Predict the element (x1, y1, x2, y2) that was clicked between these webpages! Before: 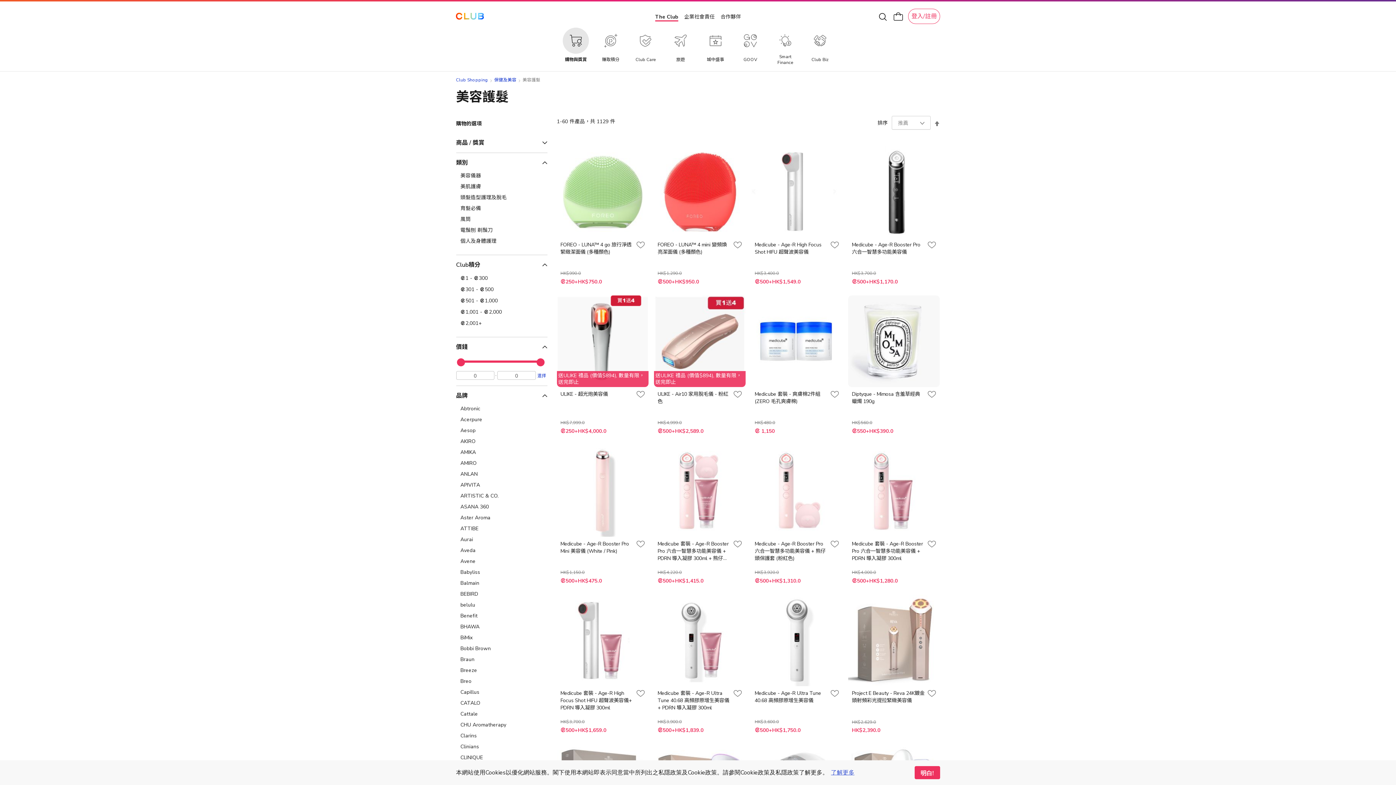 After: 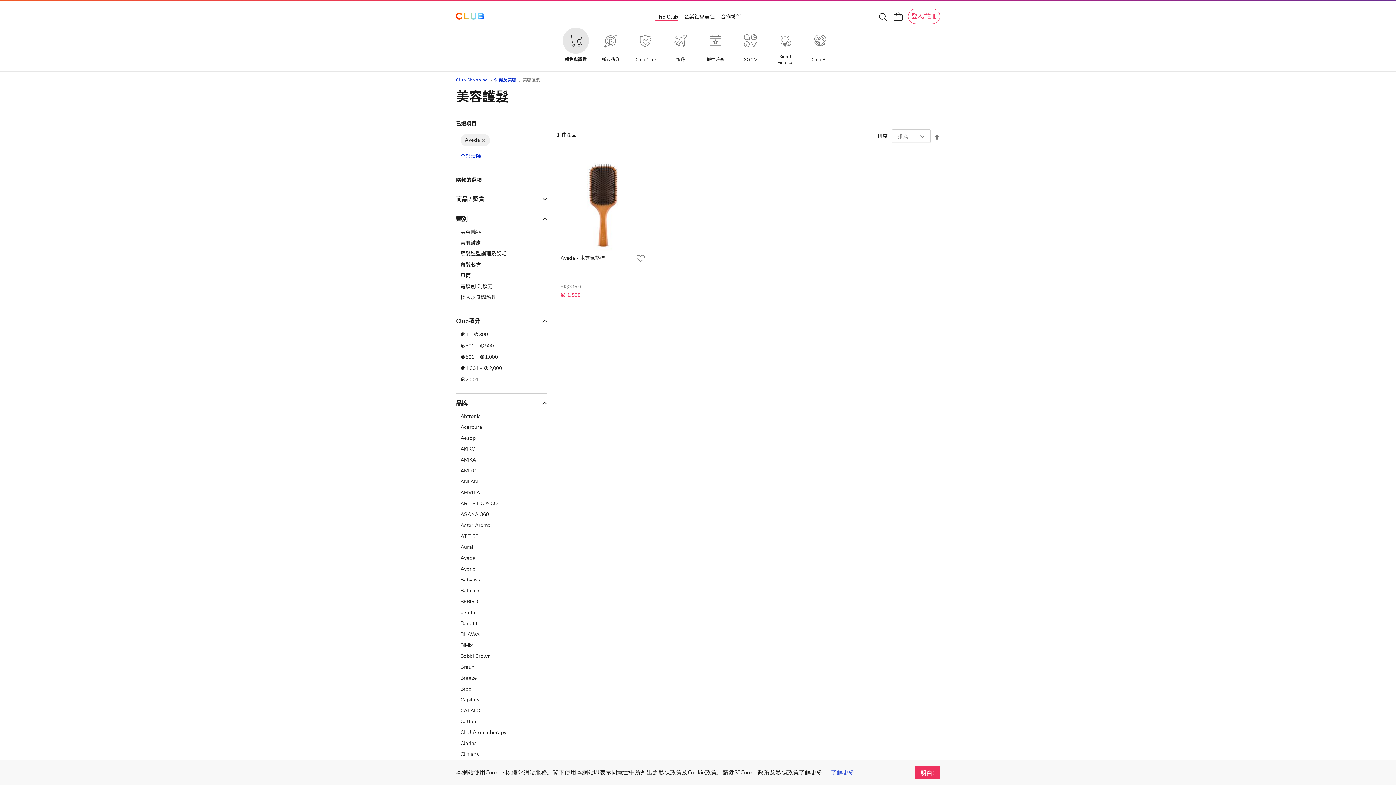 Action: label: Aveda bbox: (460, 547, 543, 554)